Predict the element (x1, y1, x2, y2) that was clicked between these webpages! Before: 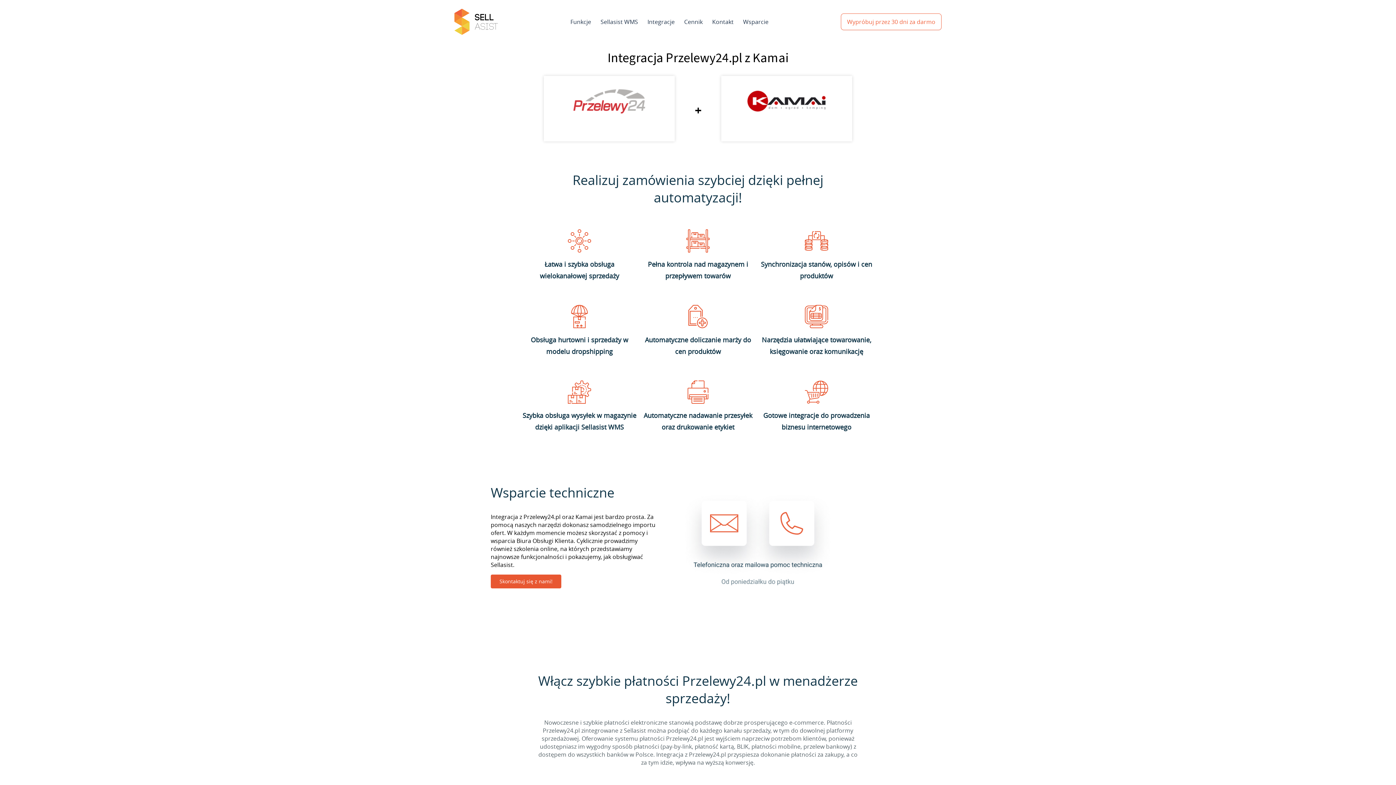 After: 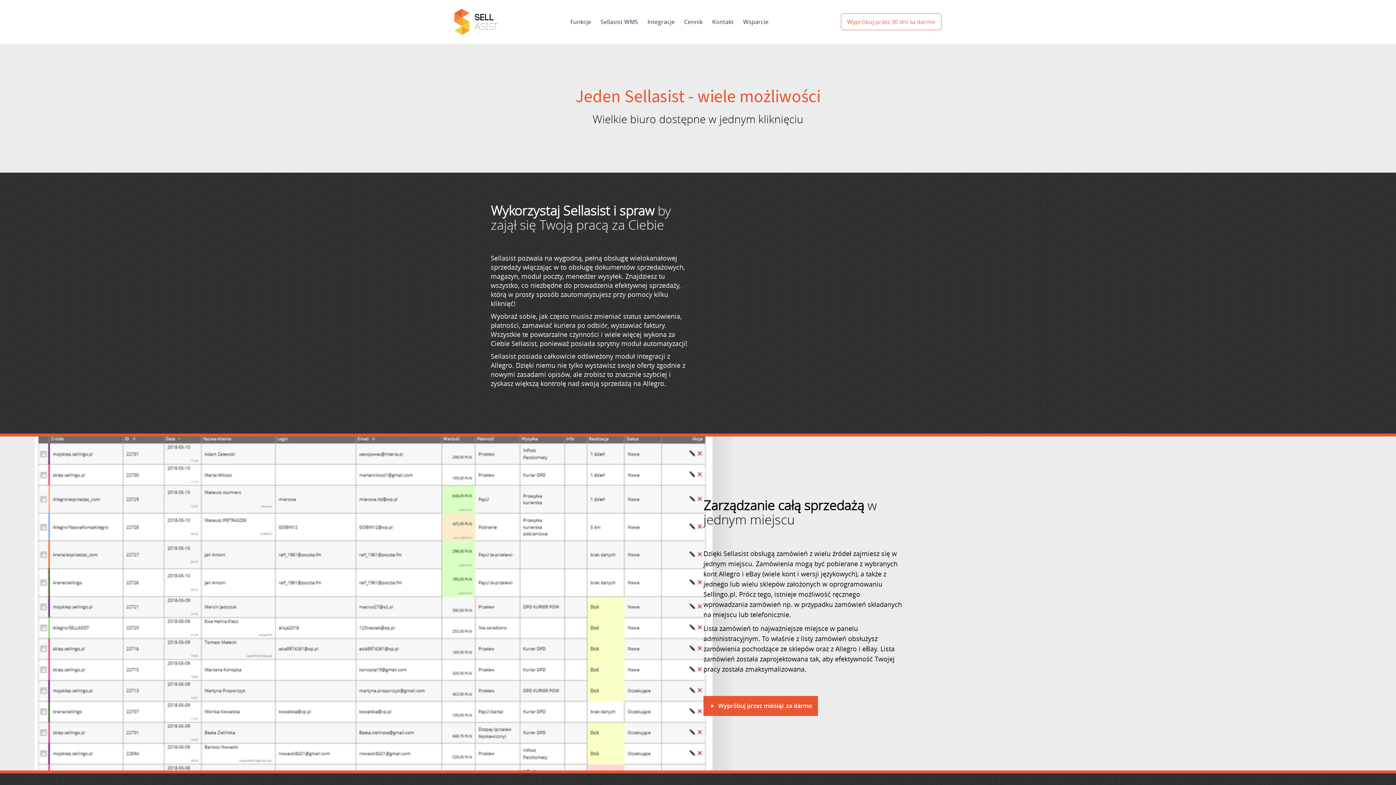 Action: bbox: (565, 15, 596, 28) label: Funkcje